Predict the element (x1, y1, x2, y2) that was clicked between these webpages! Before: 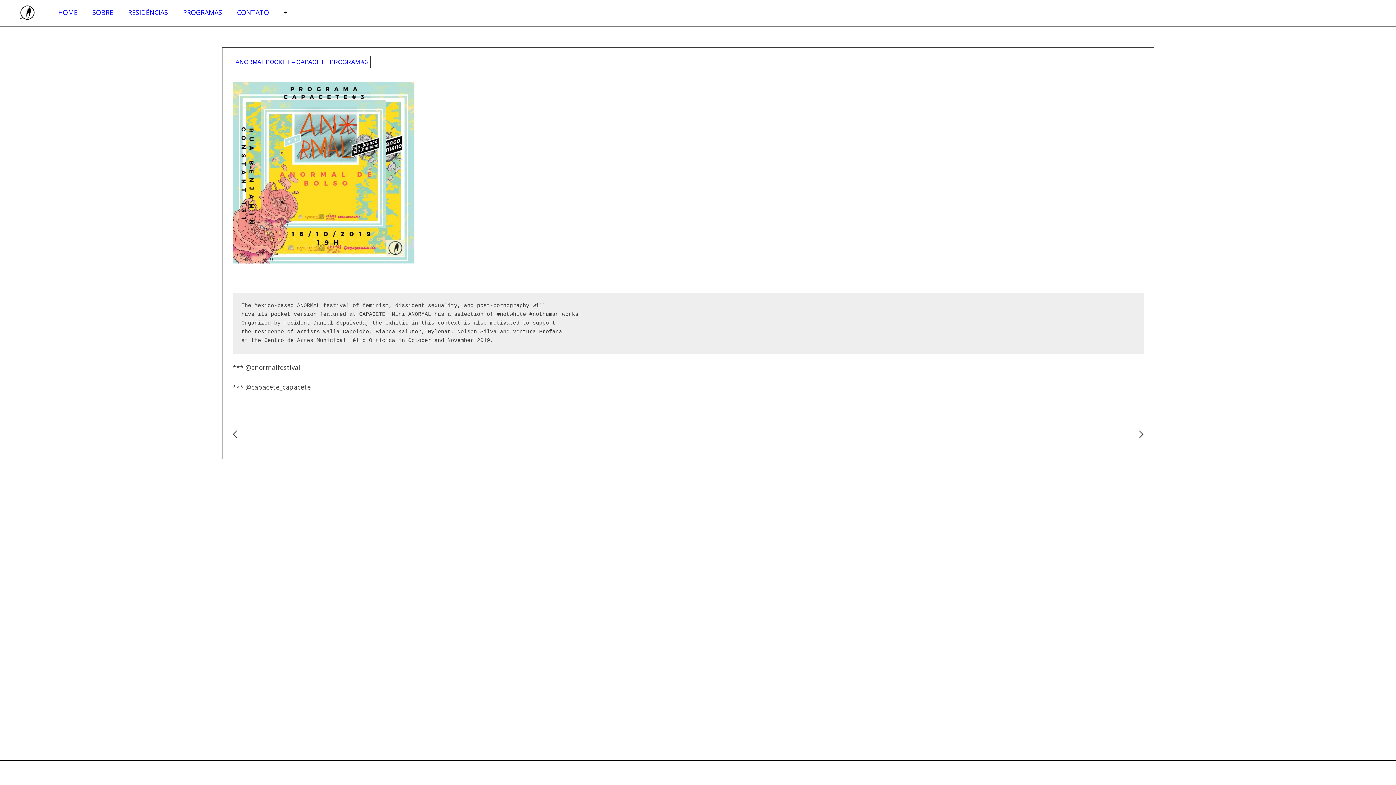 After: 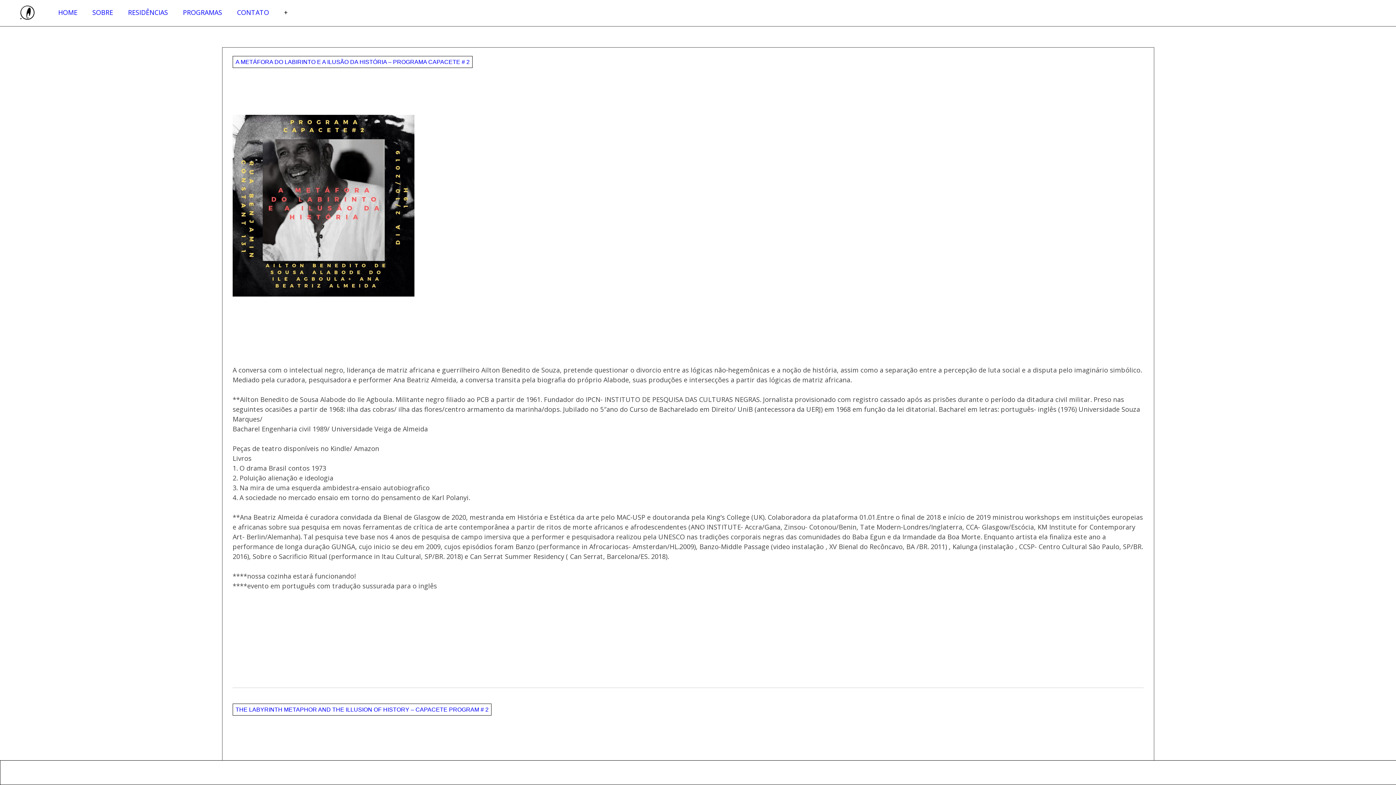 Action: bbox: (232, 432, 237, 440)